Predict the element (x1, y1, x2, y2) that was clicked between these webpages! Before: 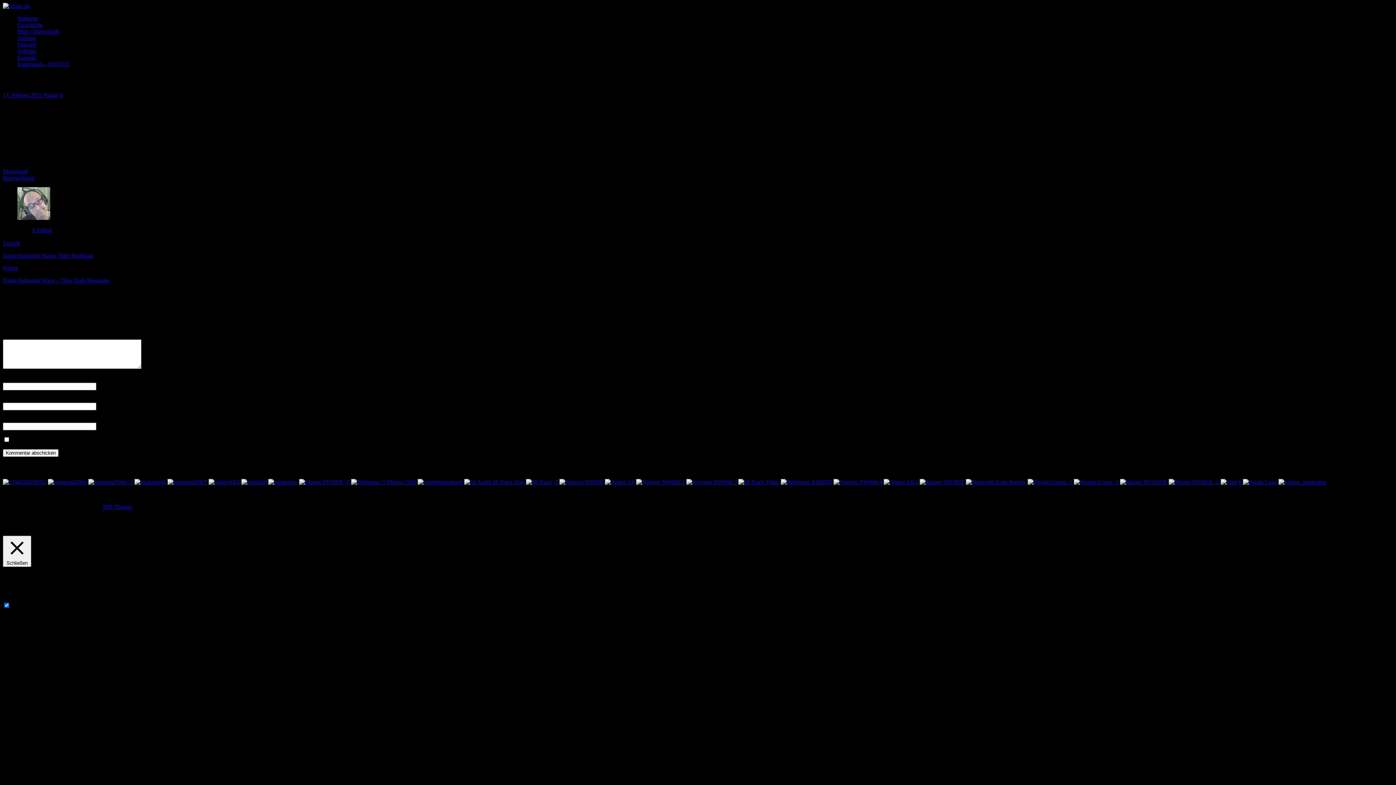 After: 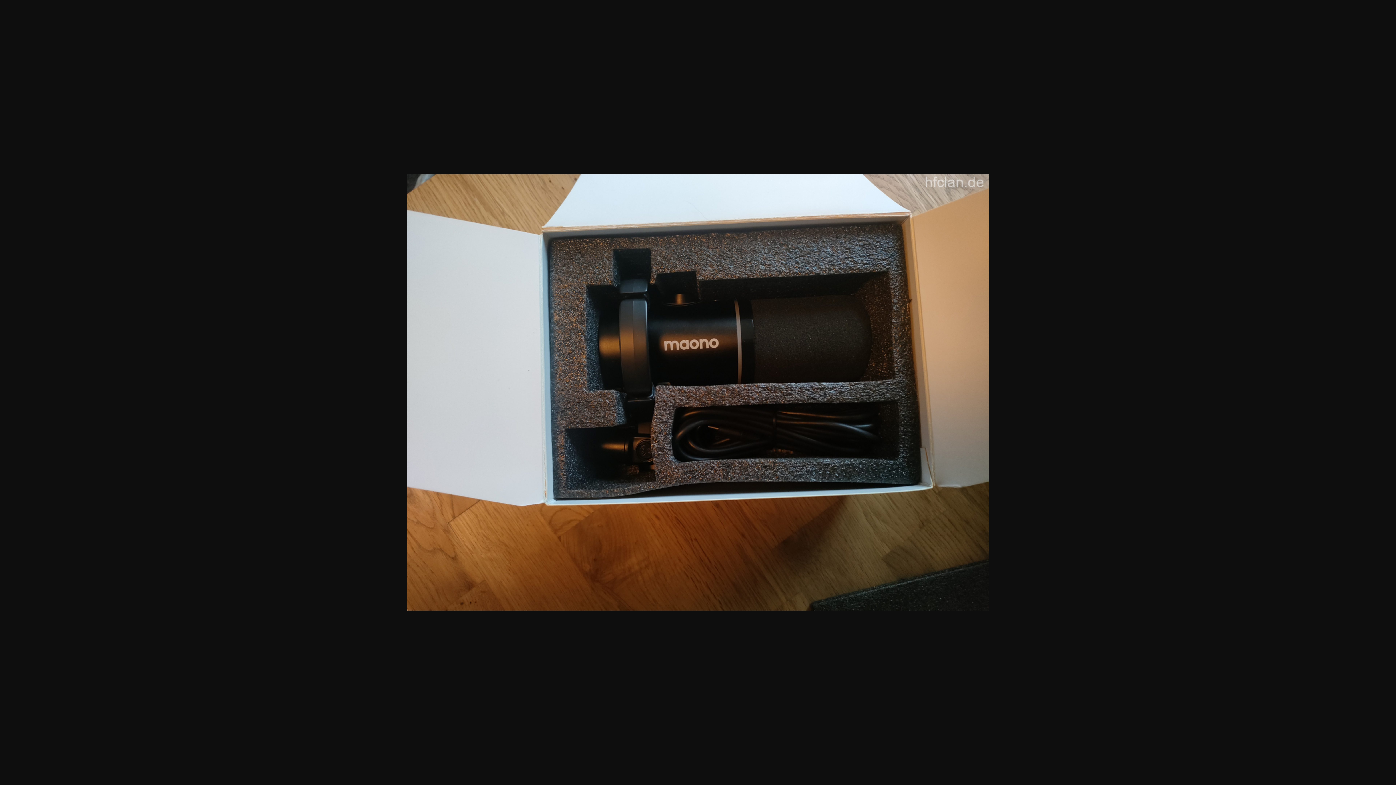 Action: bbox: (299, 479, 349, 485)